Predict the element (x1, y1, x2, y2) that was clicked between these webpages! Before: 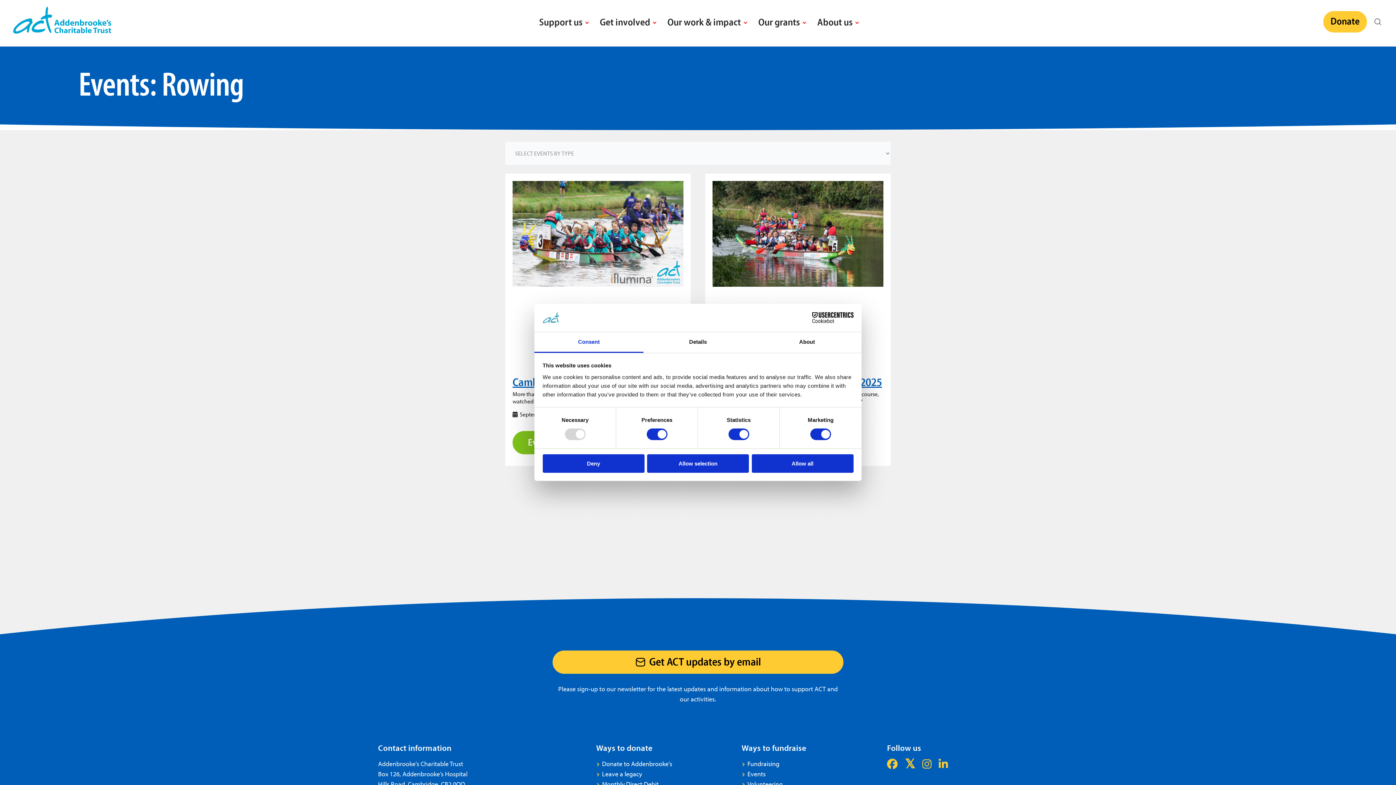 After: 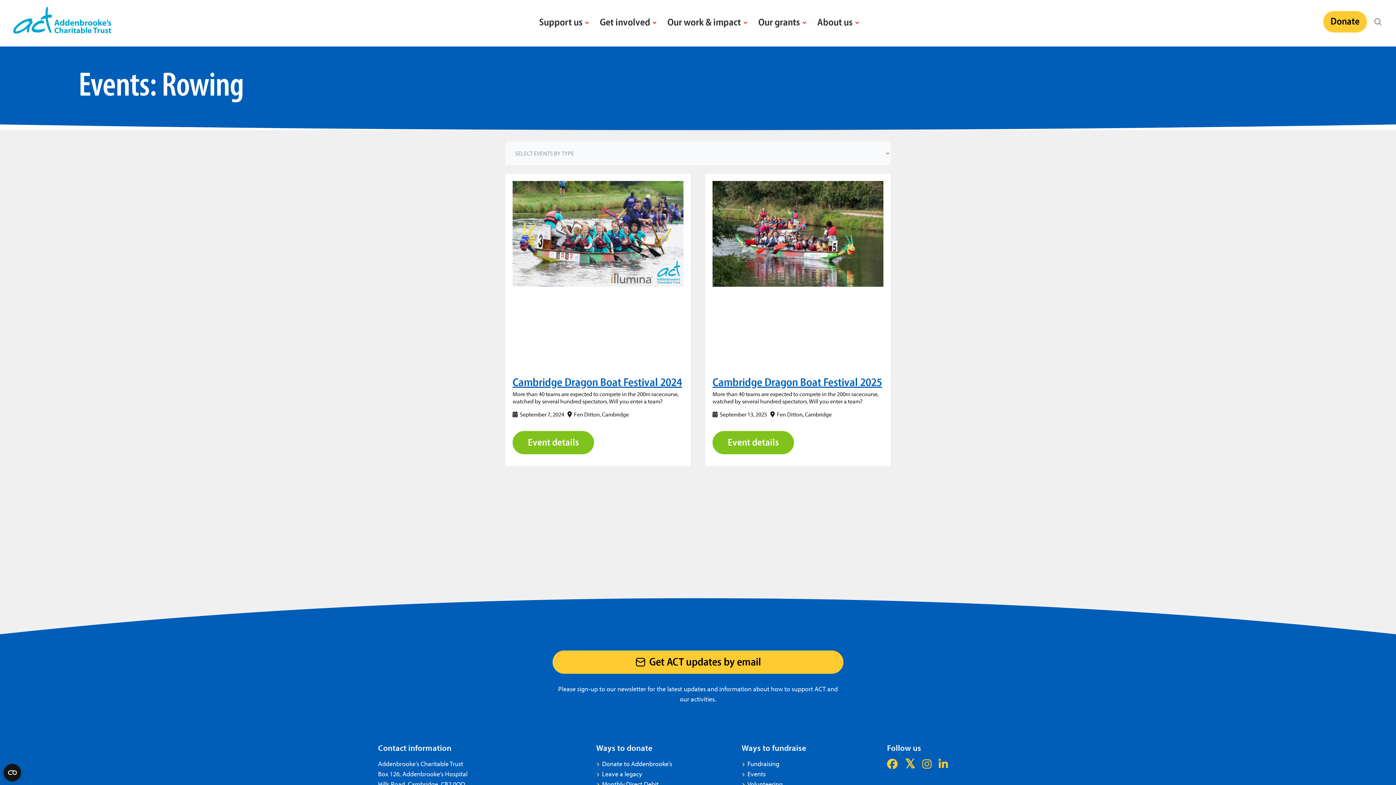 Action: label: Deny bbox: (542, 454, 644, 472)